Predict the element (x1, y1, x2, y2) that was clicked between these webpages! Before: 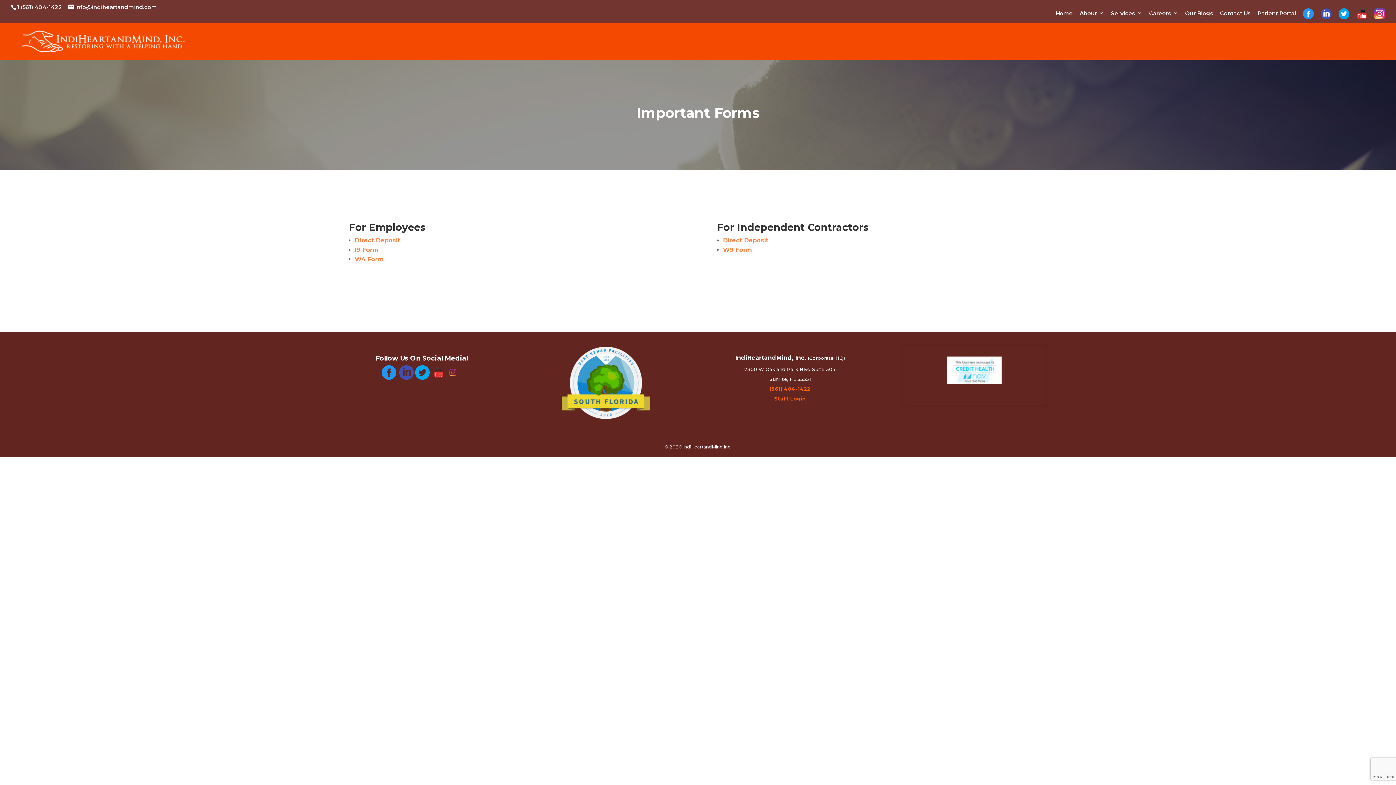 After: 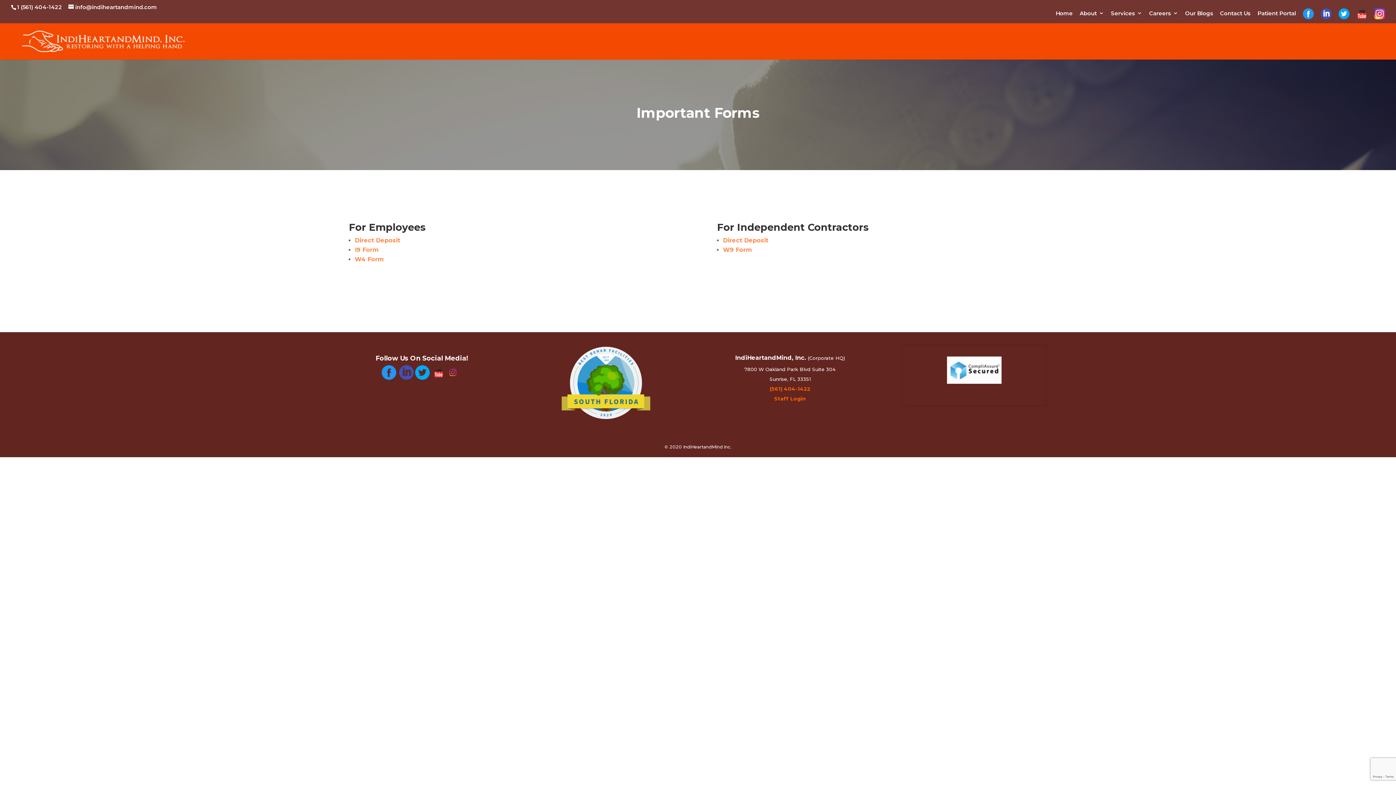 Action: bbox: (561, 413, 650, 420)